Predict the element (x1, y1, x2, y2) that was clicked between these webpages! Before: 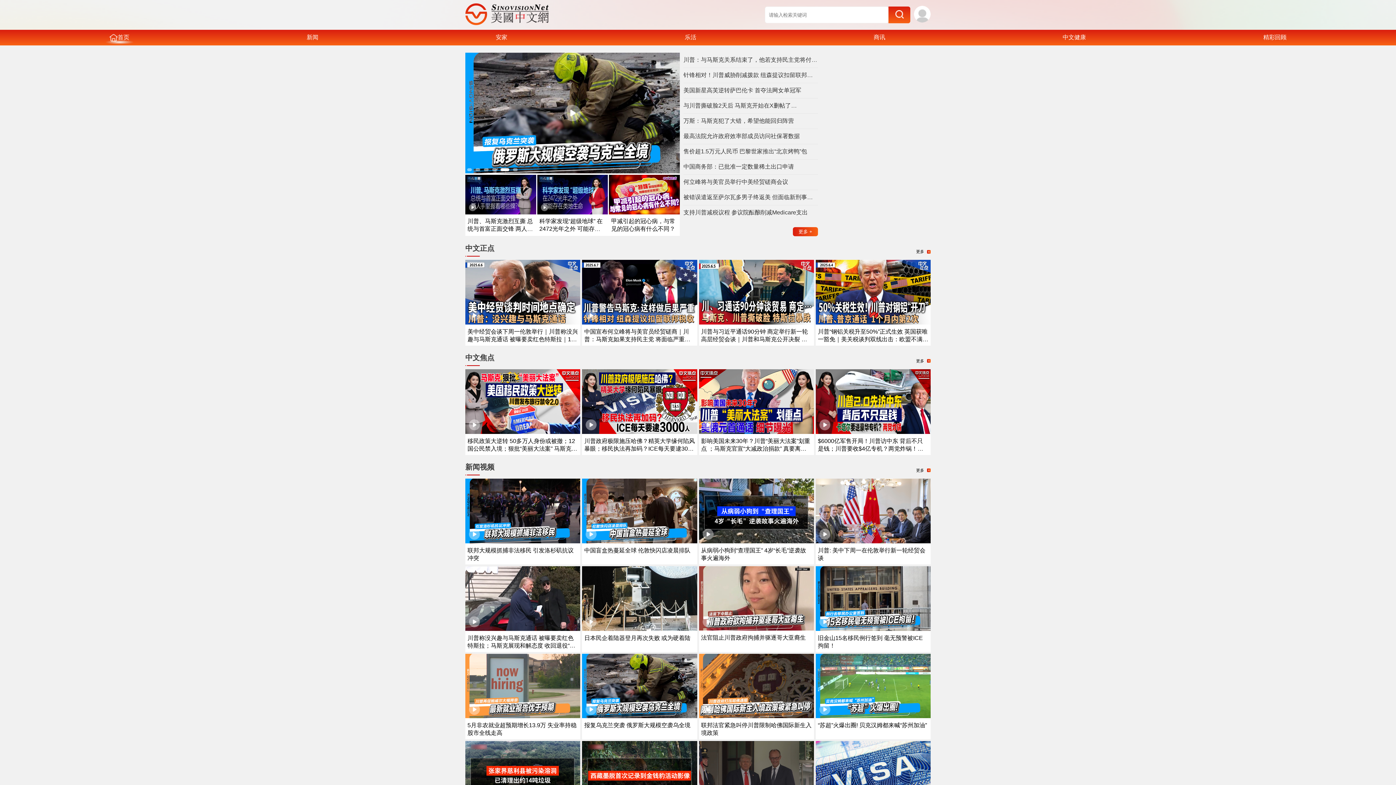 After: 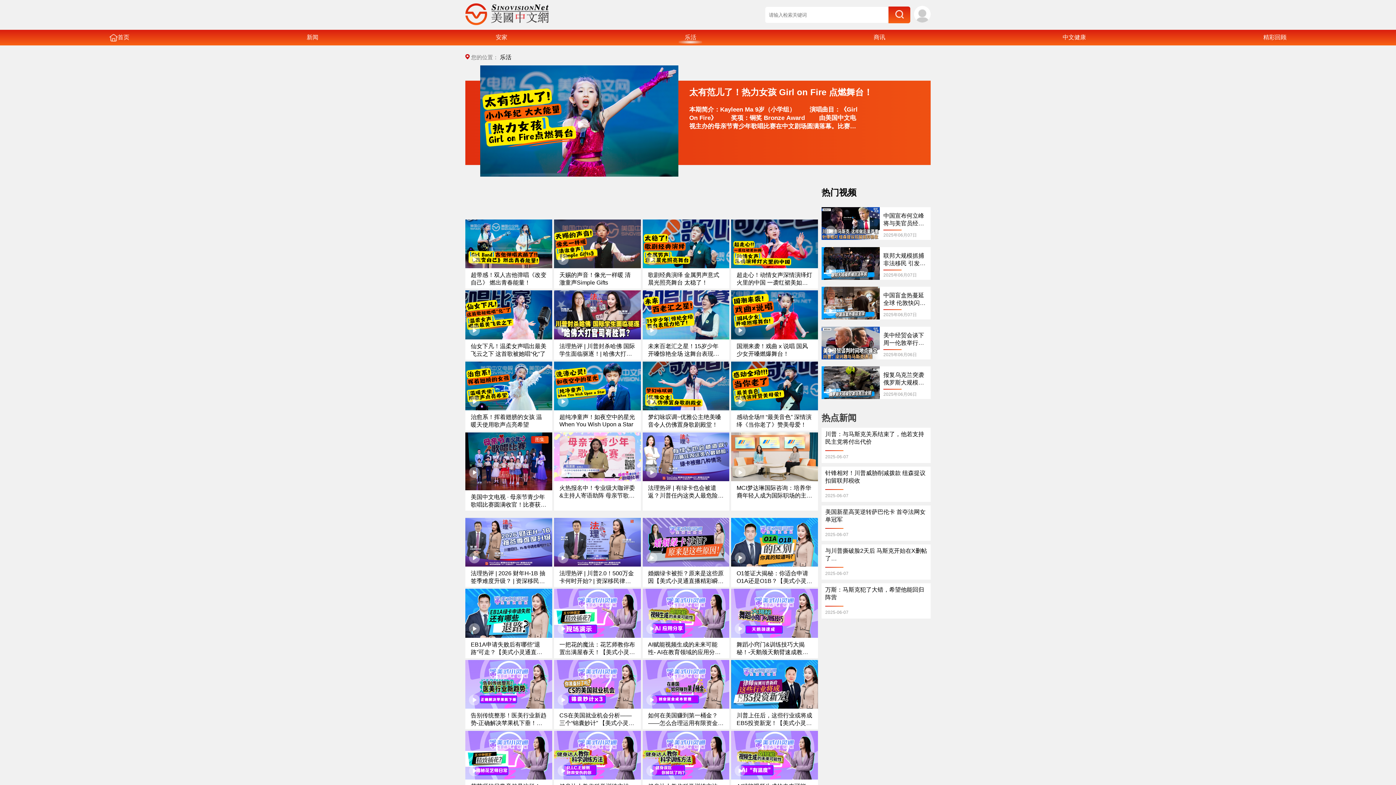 Action: bbox: (679, 30, 702, 44) label: 乐活